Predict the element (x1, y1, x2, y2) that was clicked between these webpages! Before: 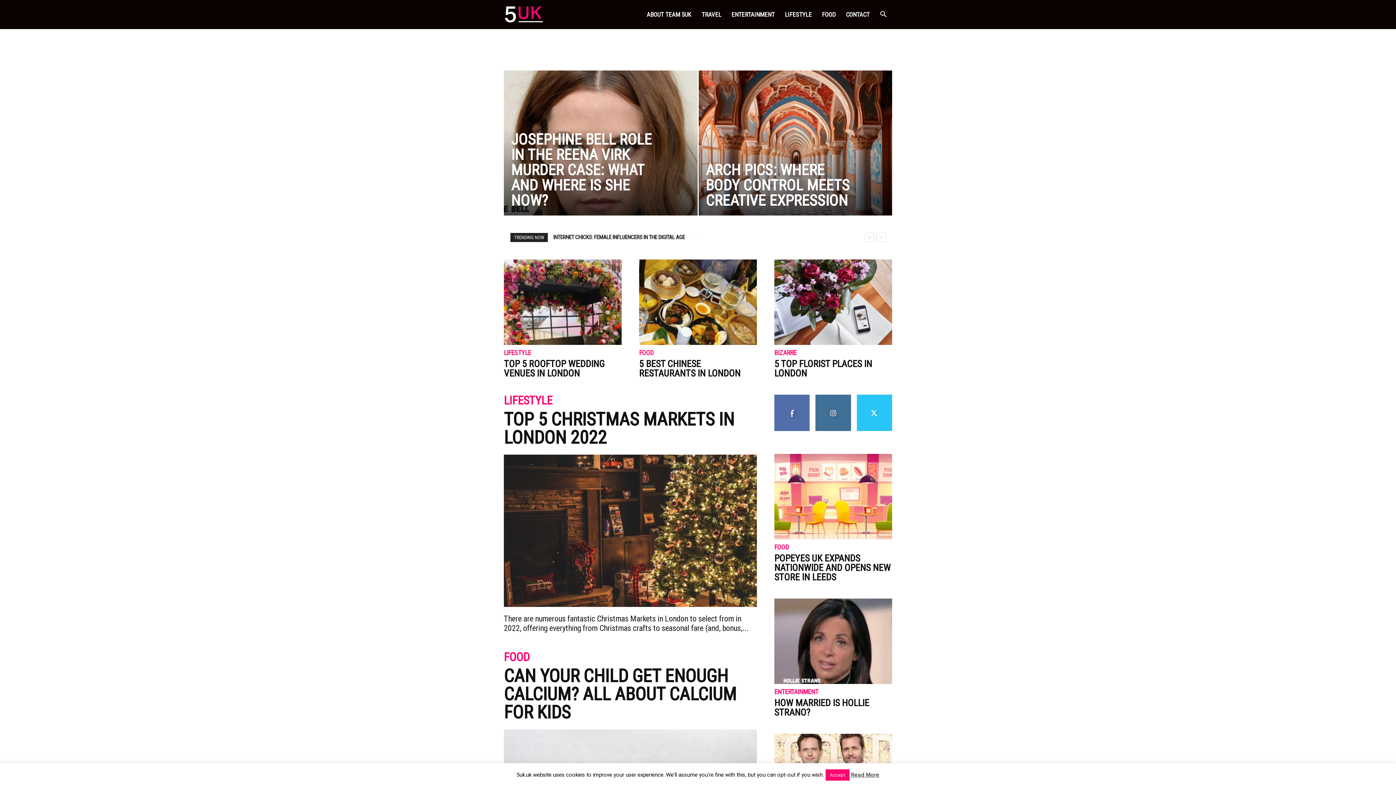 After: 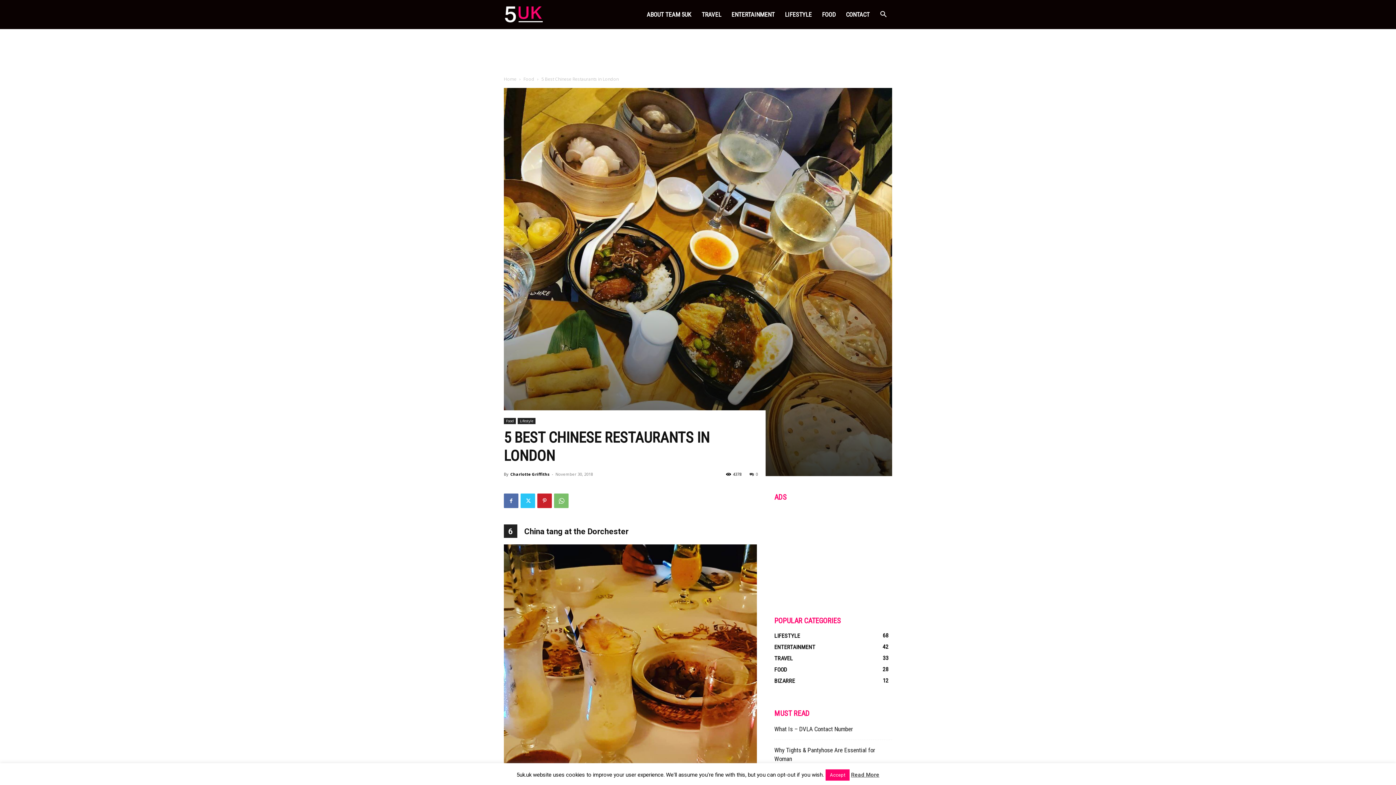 Action: bbox: (639, 358, 740, 378) label: 5 BEST CHINESE RESTAURANTS IN LONDON